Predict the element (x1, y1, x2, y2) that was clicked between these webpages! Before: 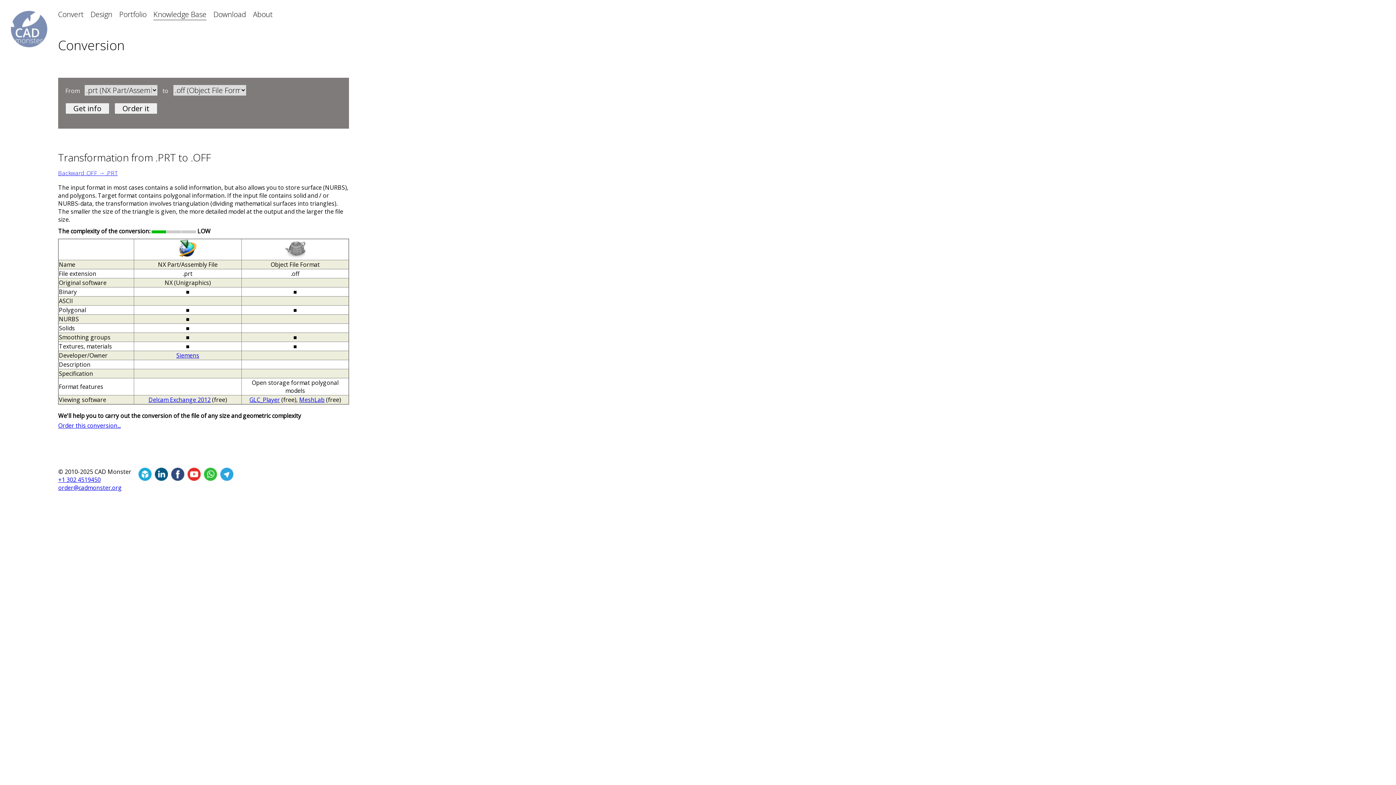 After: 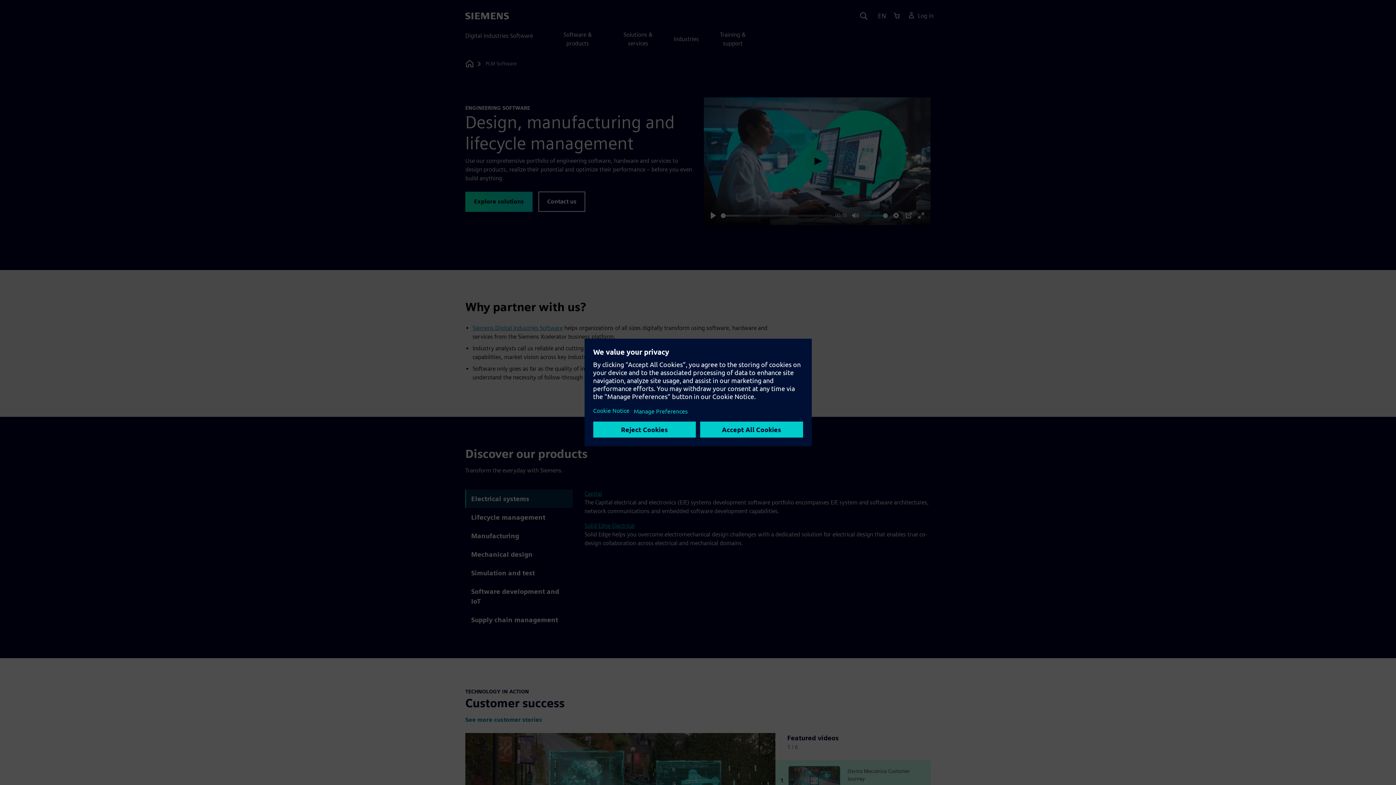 Action: bbox: (176, 351, 199, 359) label: Siemens